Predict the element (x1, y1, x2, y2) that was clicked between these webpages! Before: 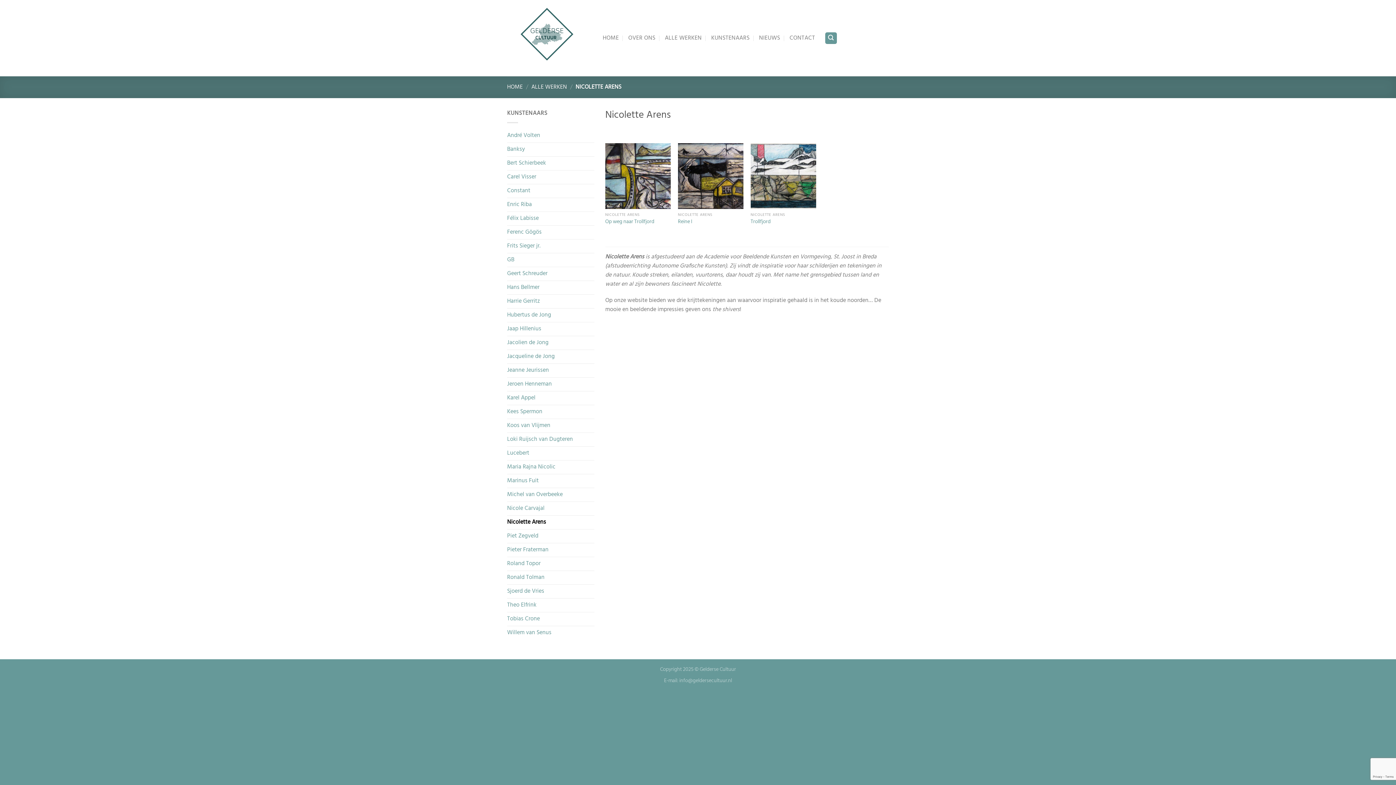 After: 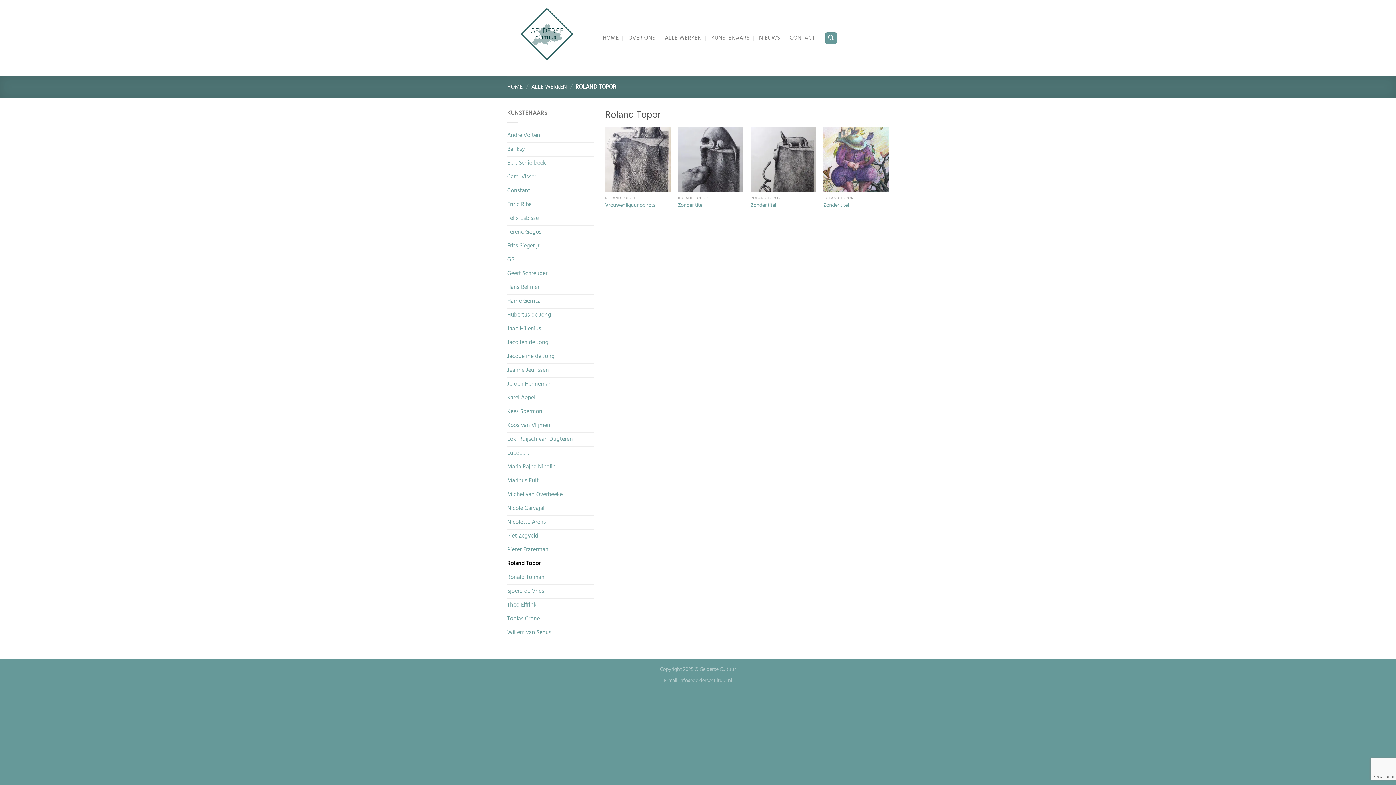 Action: bbox: (507, 557, 594, 570) label: Roland Topor